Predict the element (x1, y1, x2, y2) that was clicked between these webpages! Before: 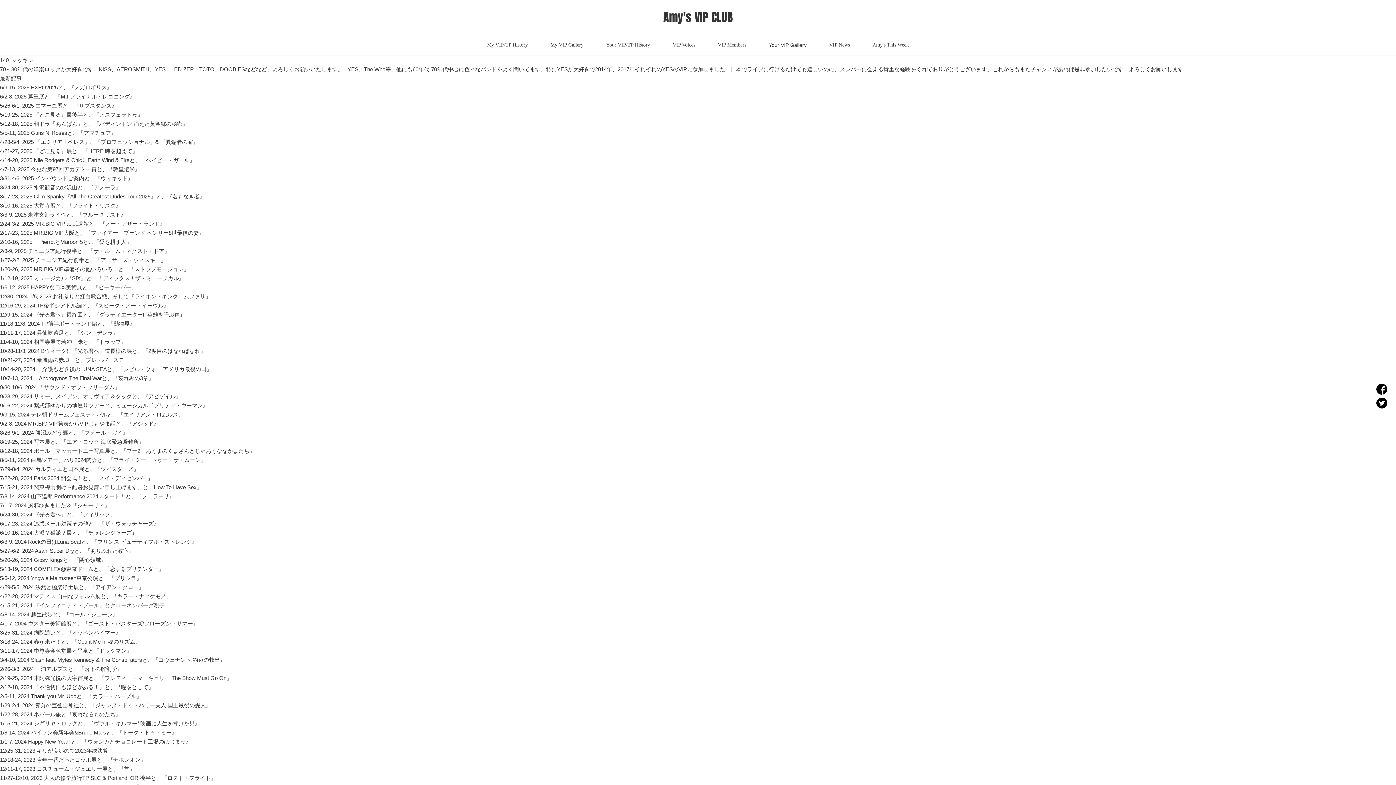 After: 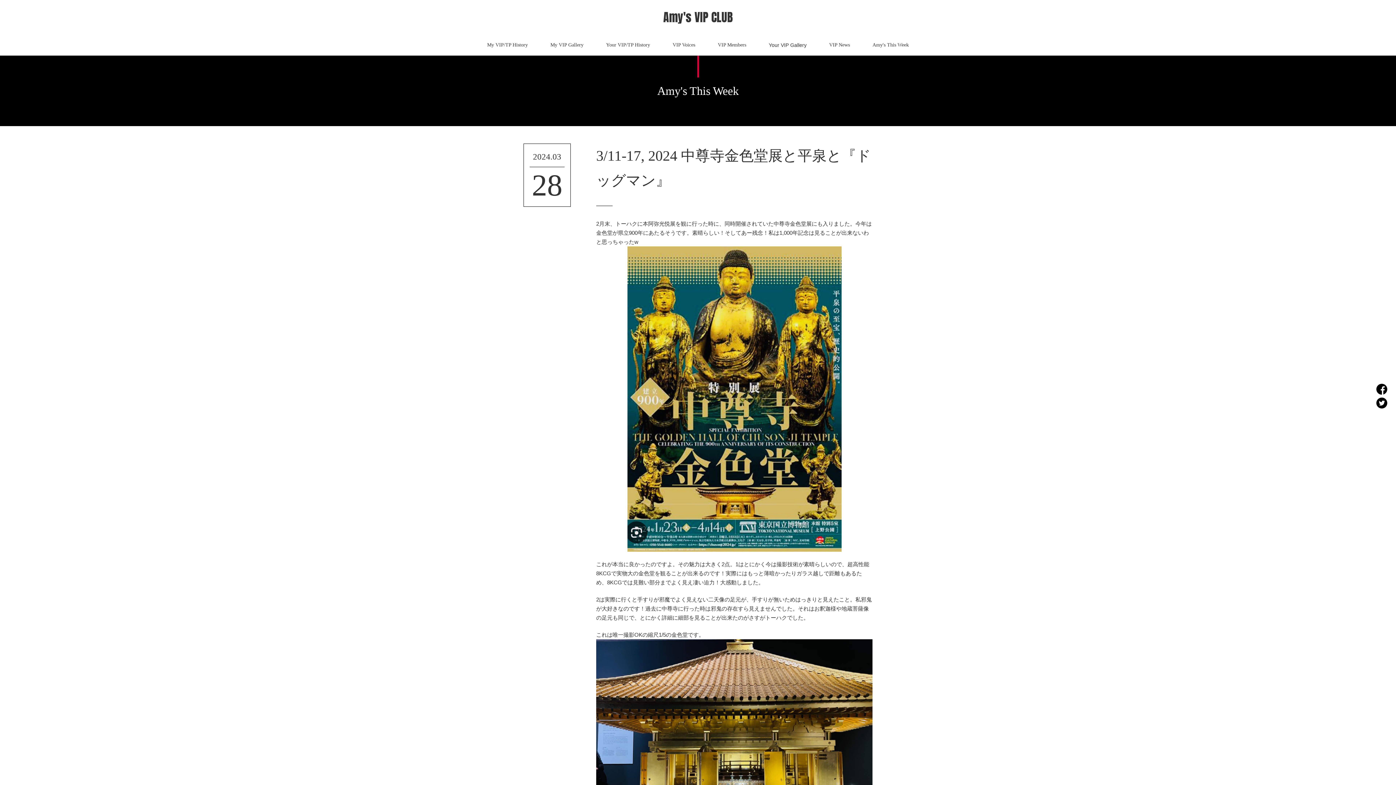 Action: label: 3/11-17, 2024 中尊寺金色堂展と平泉と『ドッグマン』 bbox: (0, 646, 1396, 655)